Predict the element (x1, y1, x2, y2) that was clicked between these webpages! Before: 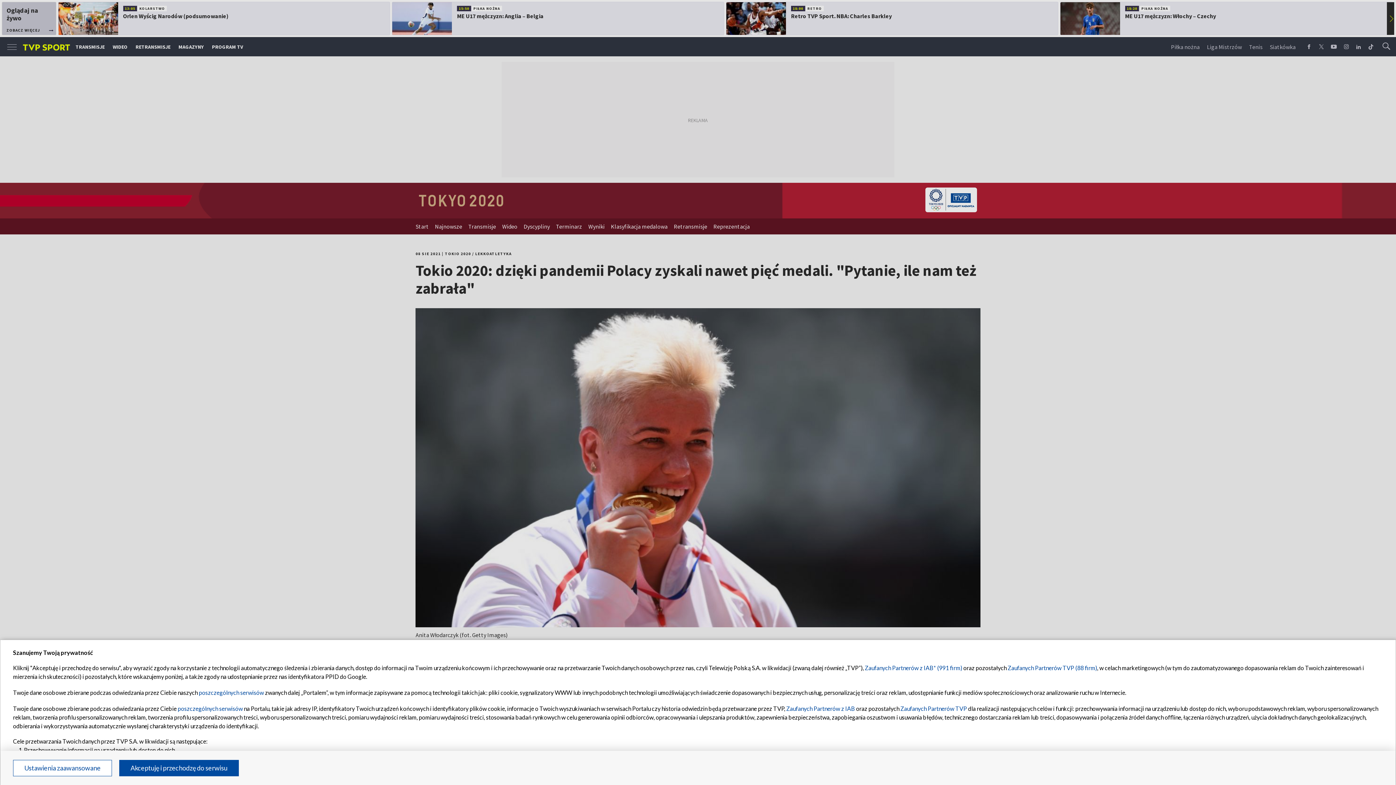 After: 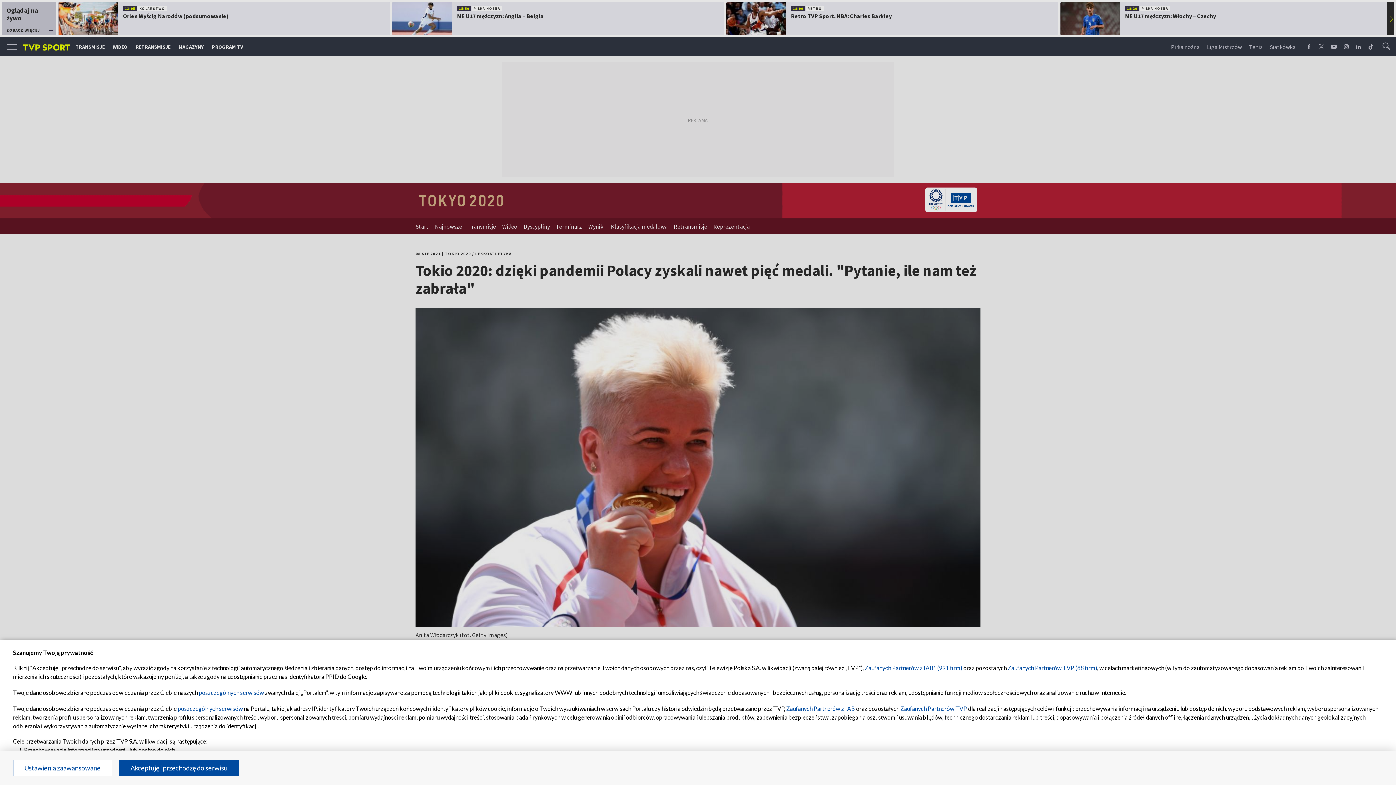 Action: bbox: (1008, 664, 1097, 671) label: Zaufanych Partnerów TVP (88 firm)